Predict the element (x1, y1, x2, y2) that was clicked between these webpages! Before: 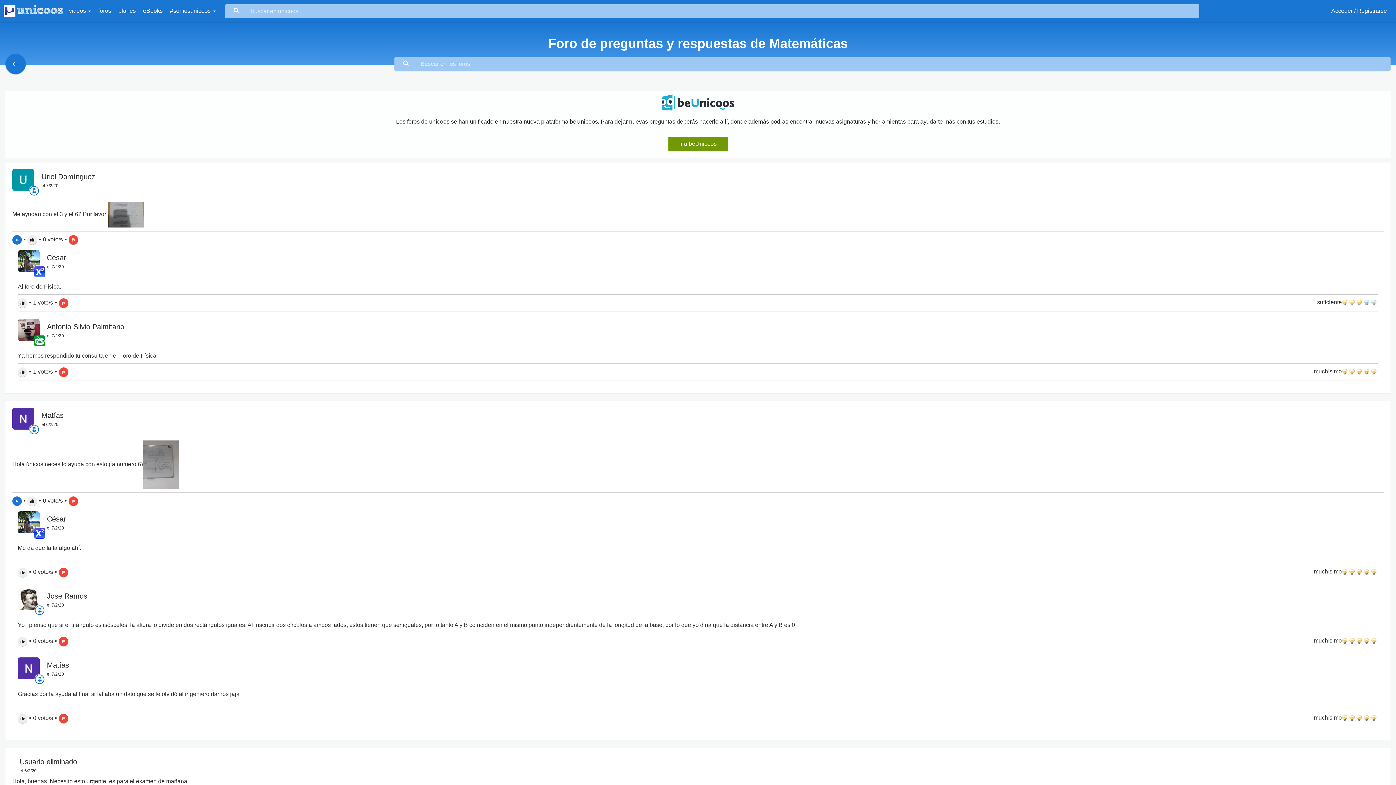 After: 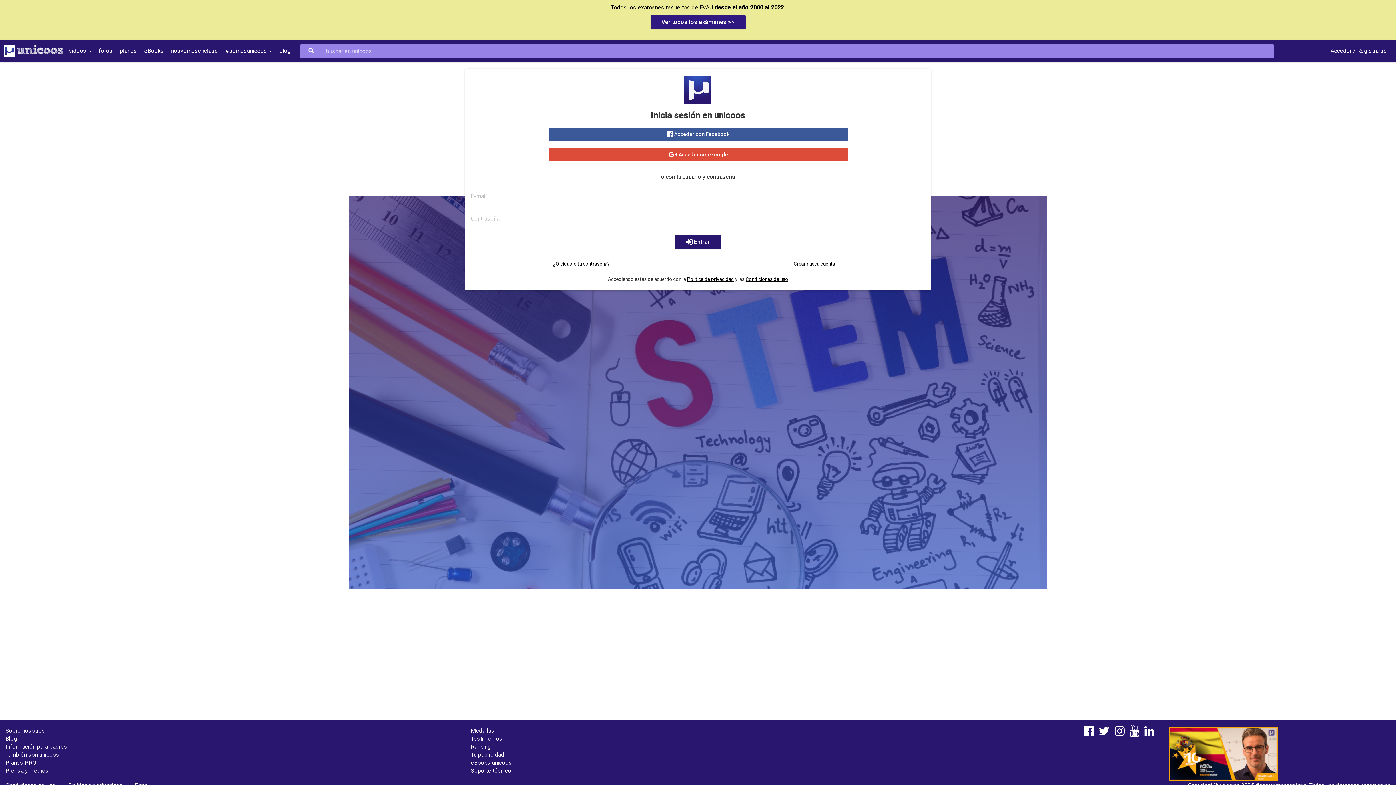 Action: label: flag bbox: (68, 496, 78, 506)